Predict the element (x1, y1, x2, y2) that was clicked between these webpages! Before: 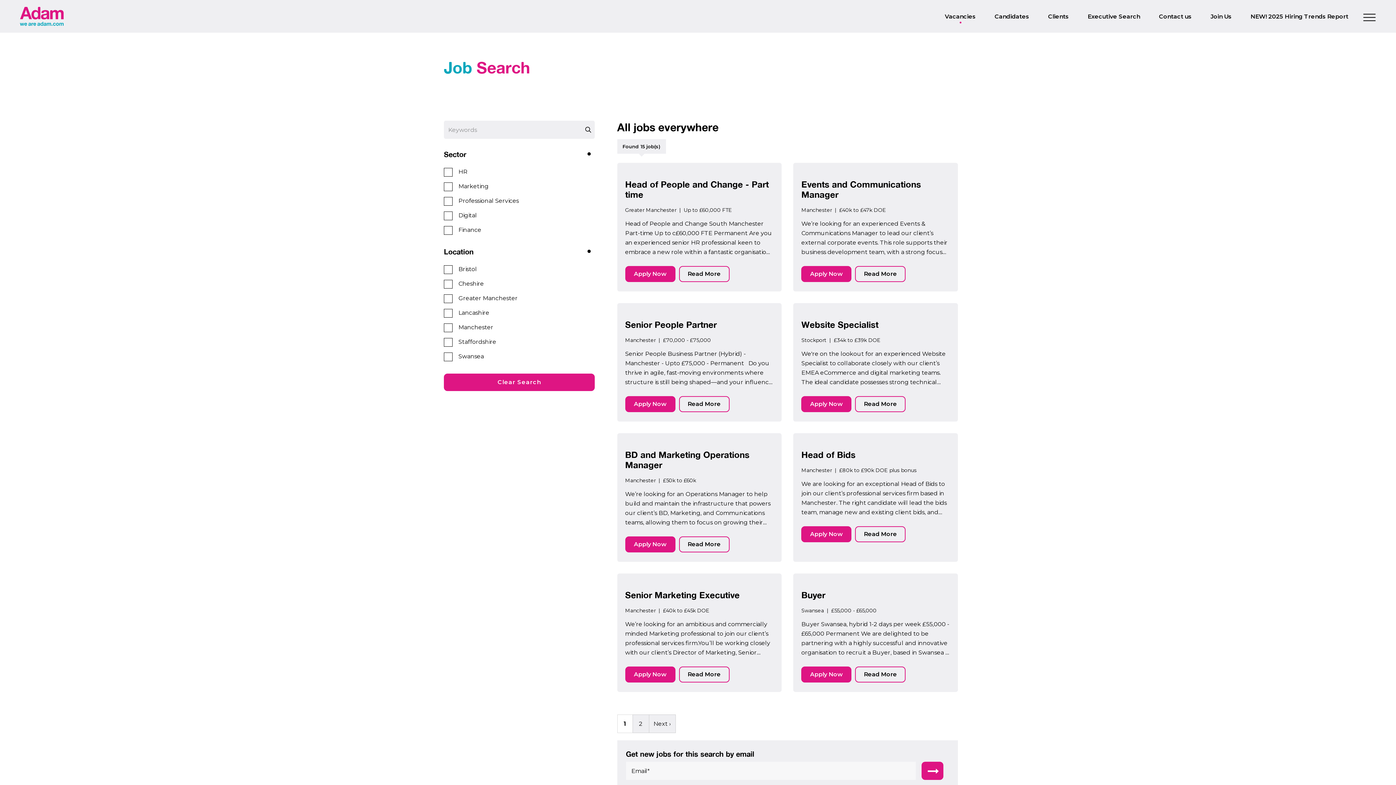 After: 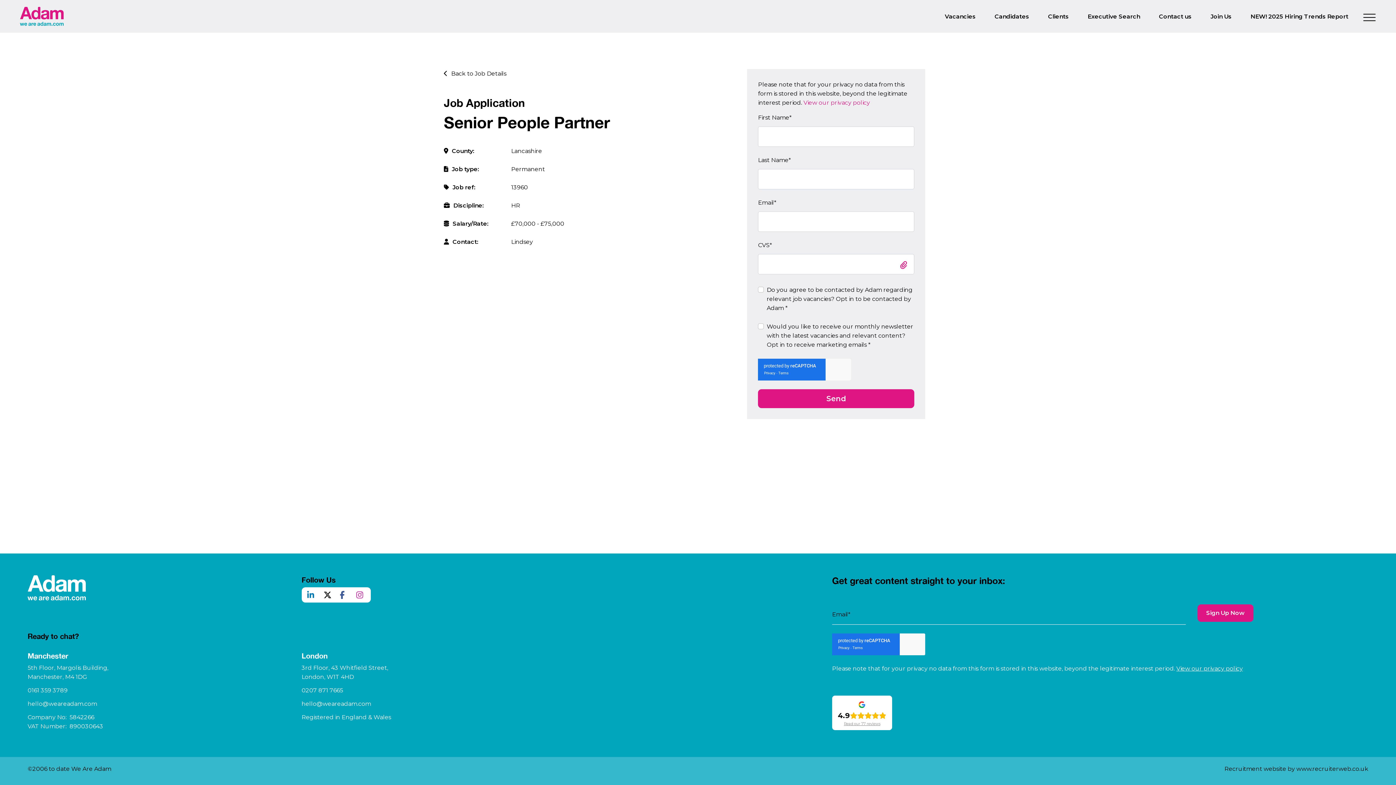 Action: bbox: (625, 396, 675, 412) label: Apply Now